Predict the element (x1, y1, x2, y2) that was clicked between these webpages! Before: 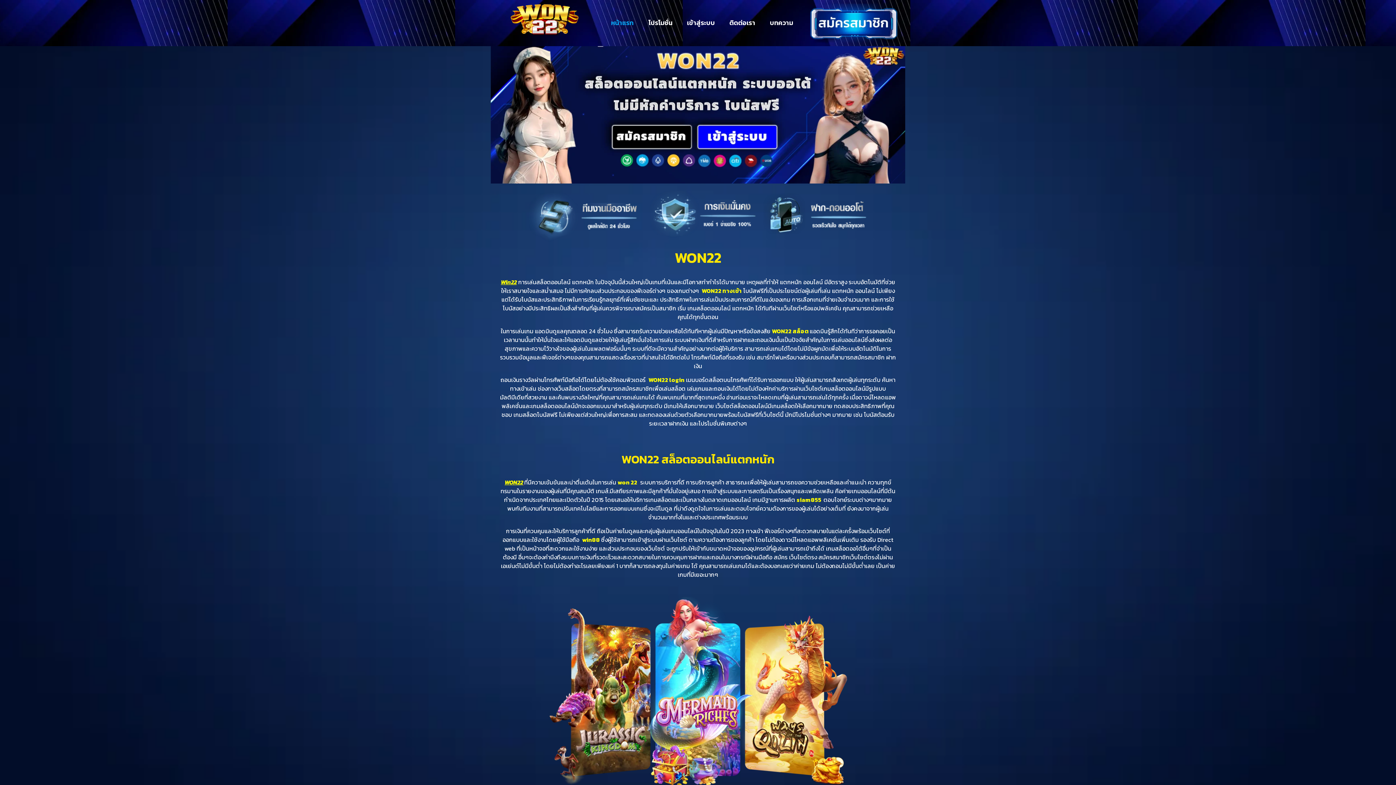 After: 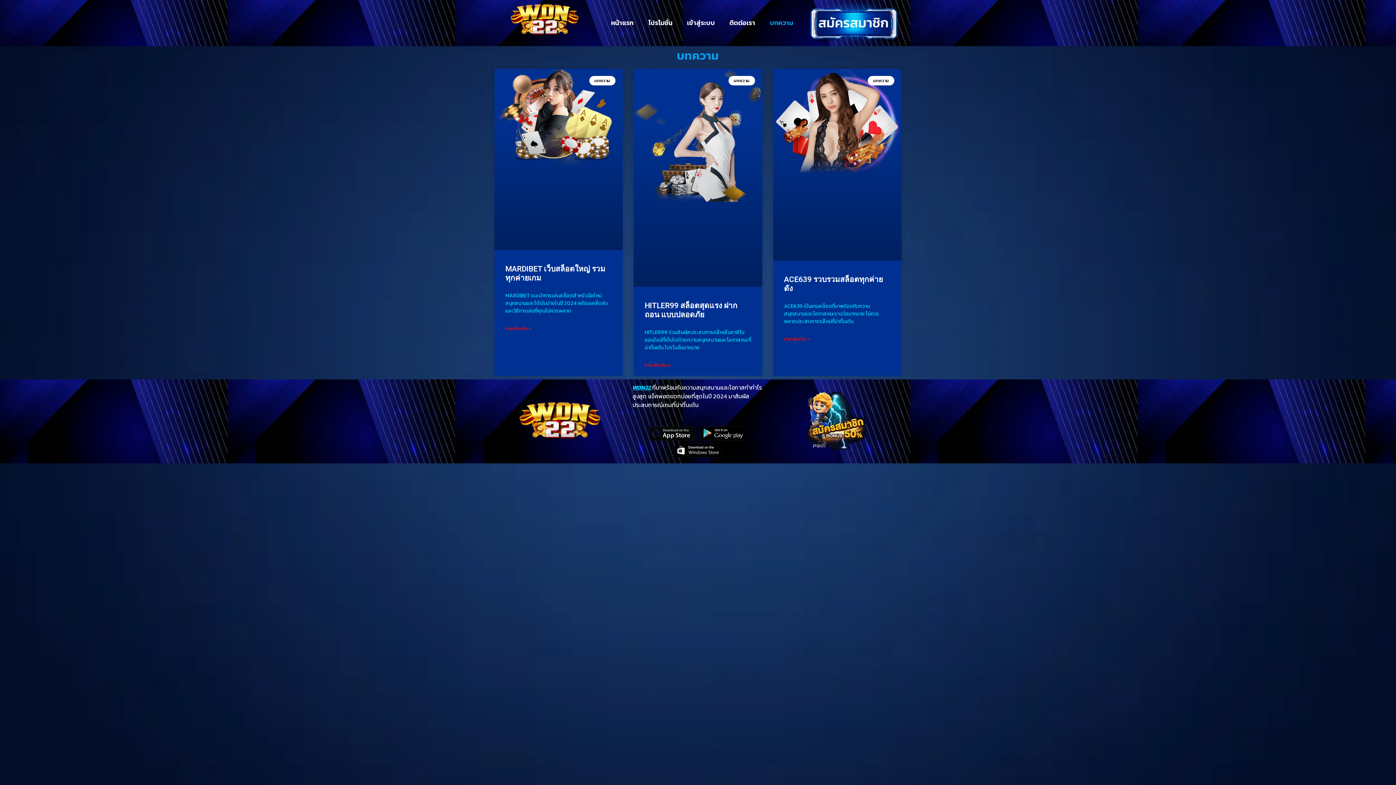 Action: bbox: (762, 14, 800, 31) label: บทความ